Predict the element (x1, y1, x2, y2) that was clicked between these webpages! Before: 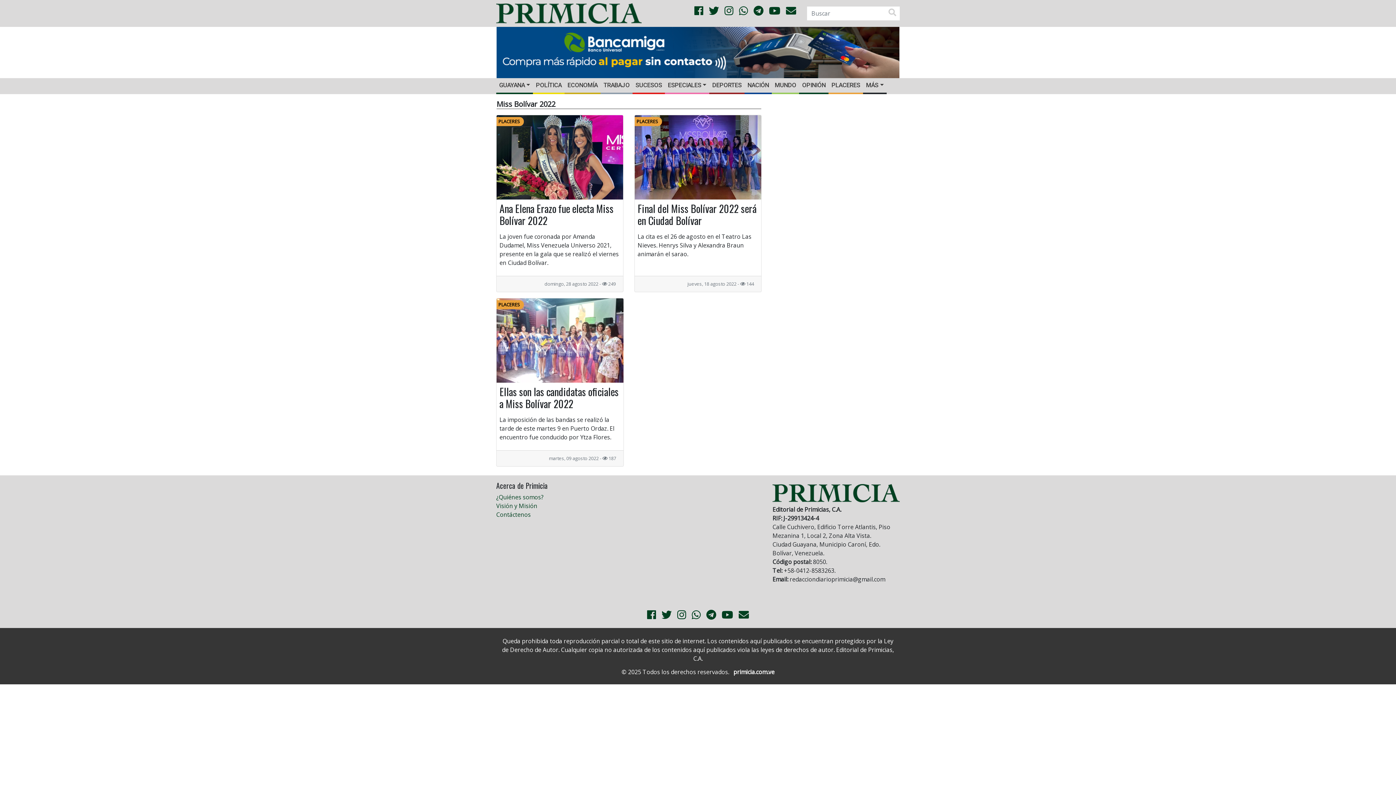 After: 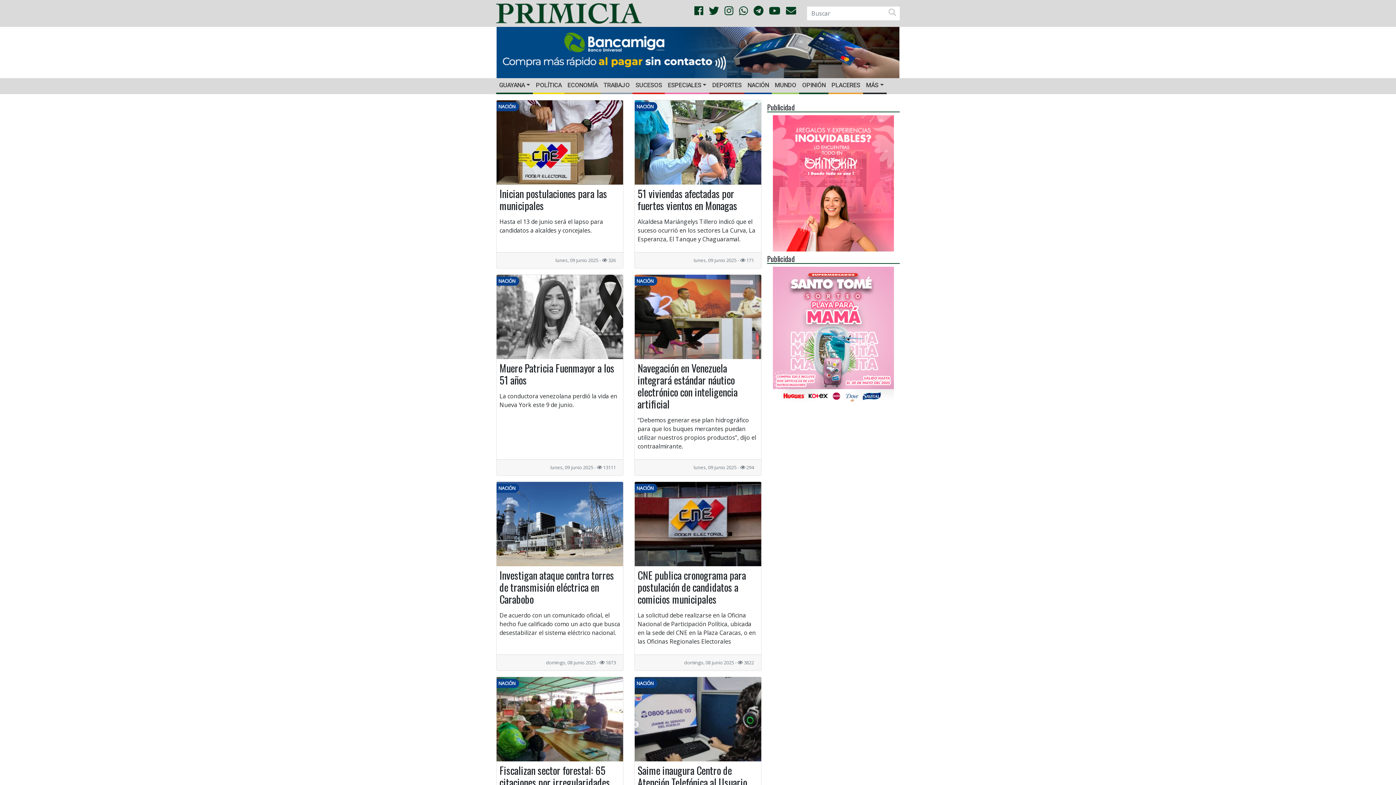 Action: bbox: (744, 78, 772, 92) label: NACIÓN